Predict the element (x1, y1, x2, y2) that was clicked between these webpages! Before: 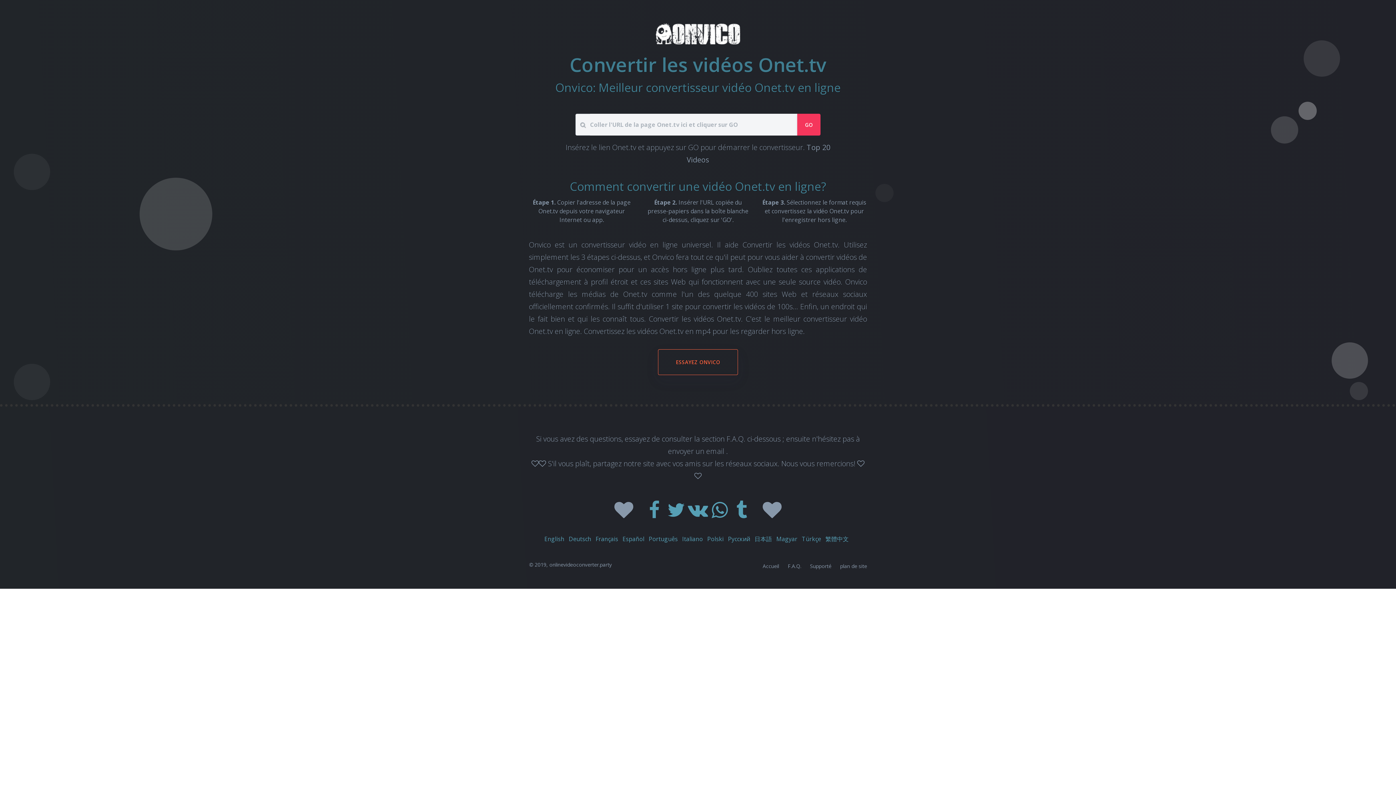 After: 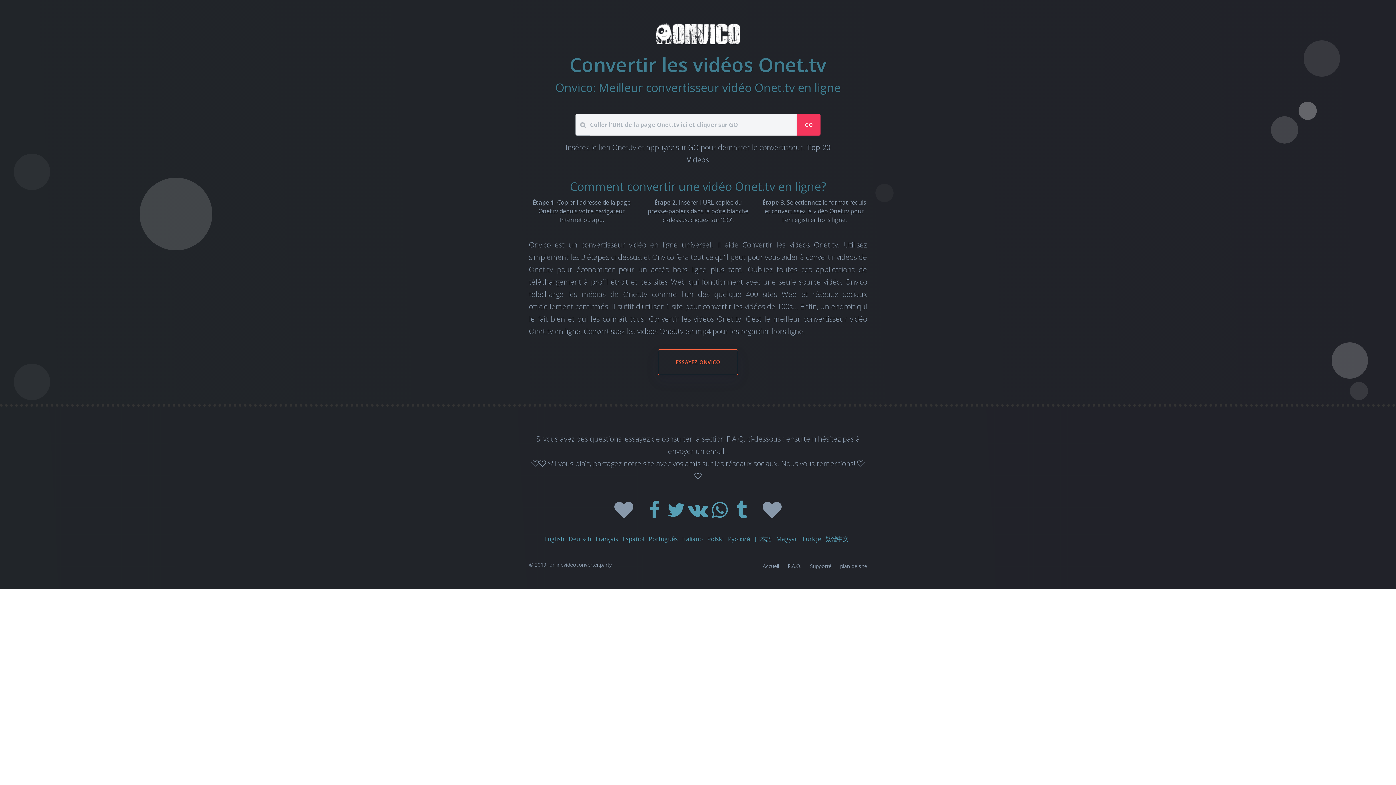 Action: label: envoyer un email  bbox: (668, 446, 726, 456)